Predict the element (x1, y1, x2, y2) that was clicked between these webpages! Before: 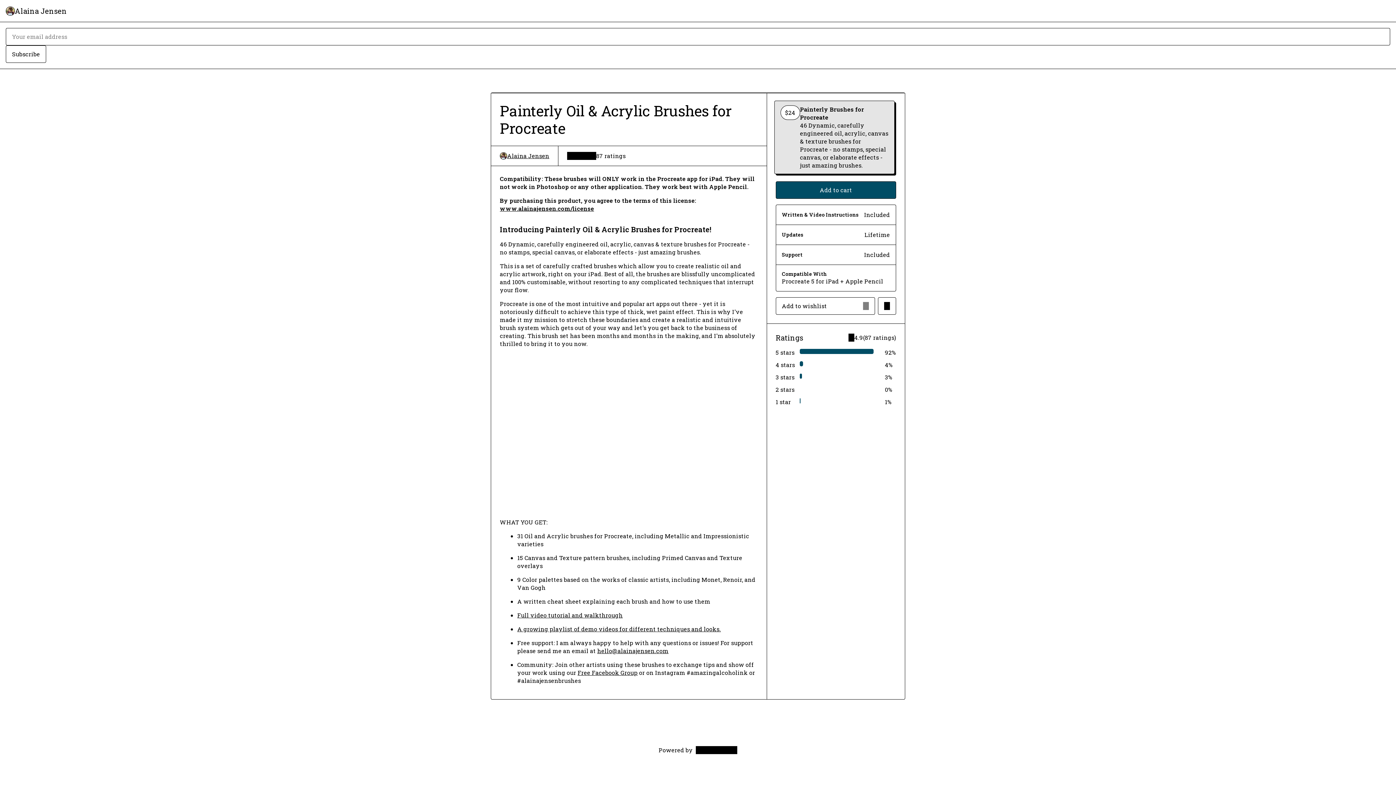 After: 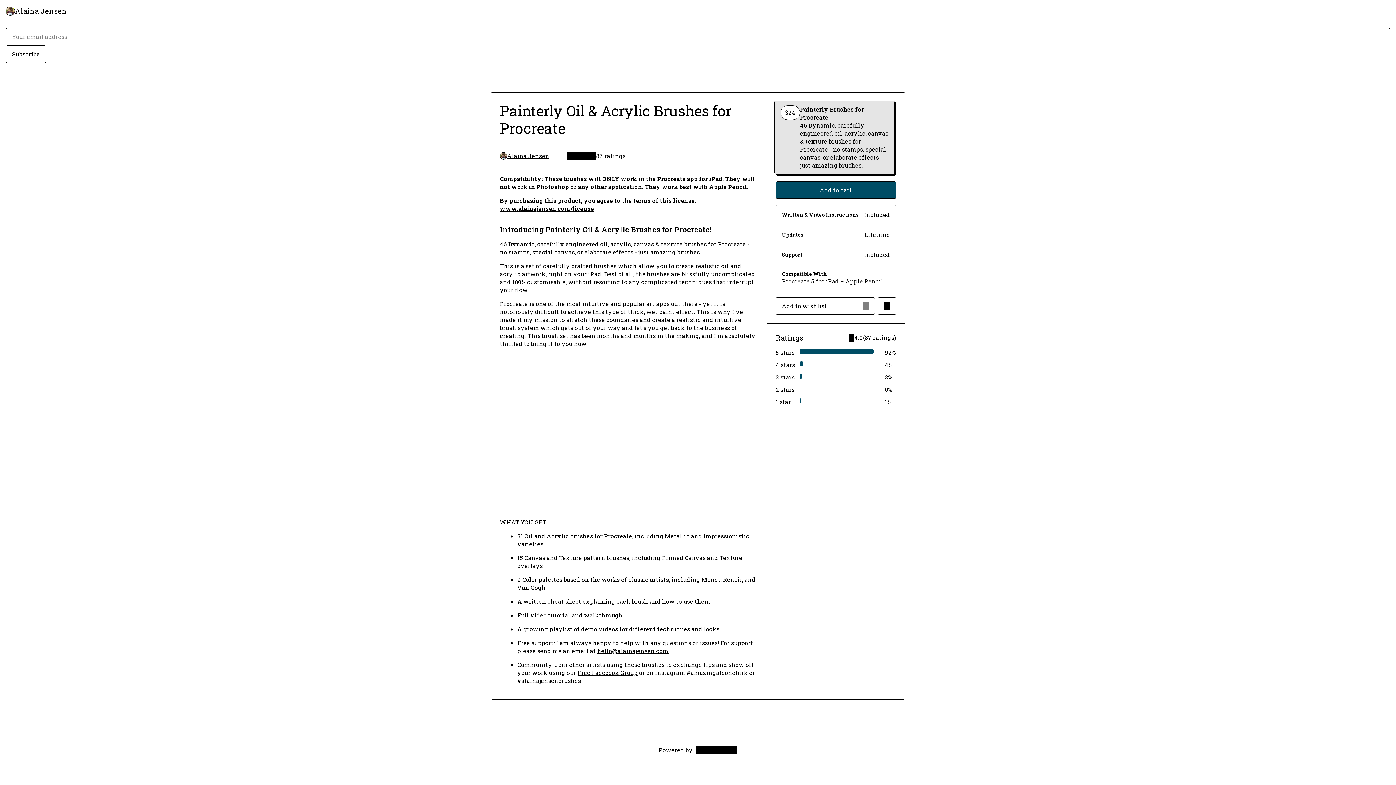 Action: label: hello@alainajensen.com bbox: (597, 647, 668, 654)